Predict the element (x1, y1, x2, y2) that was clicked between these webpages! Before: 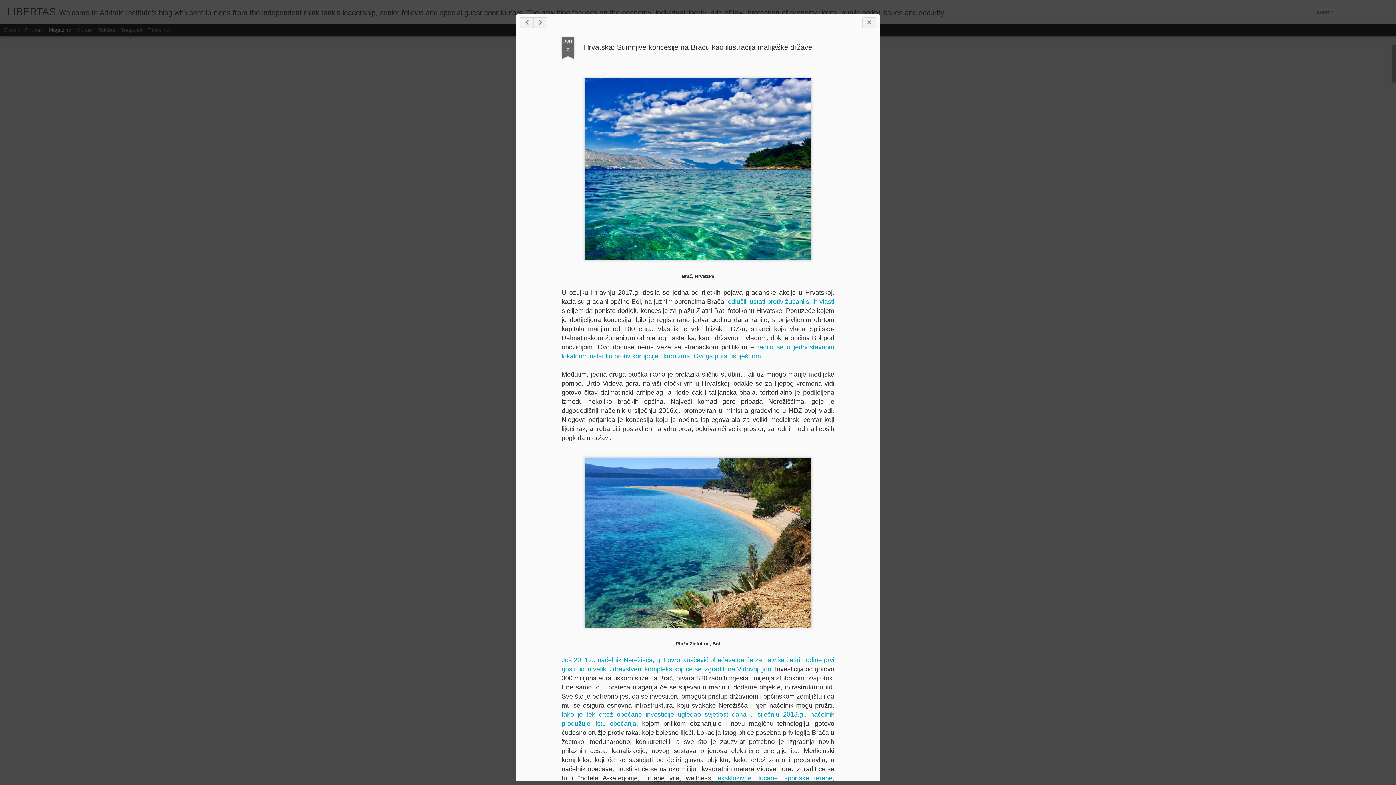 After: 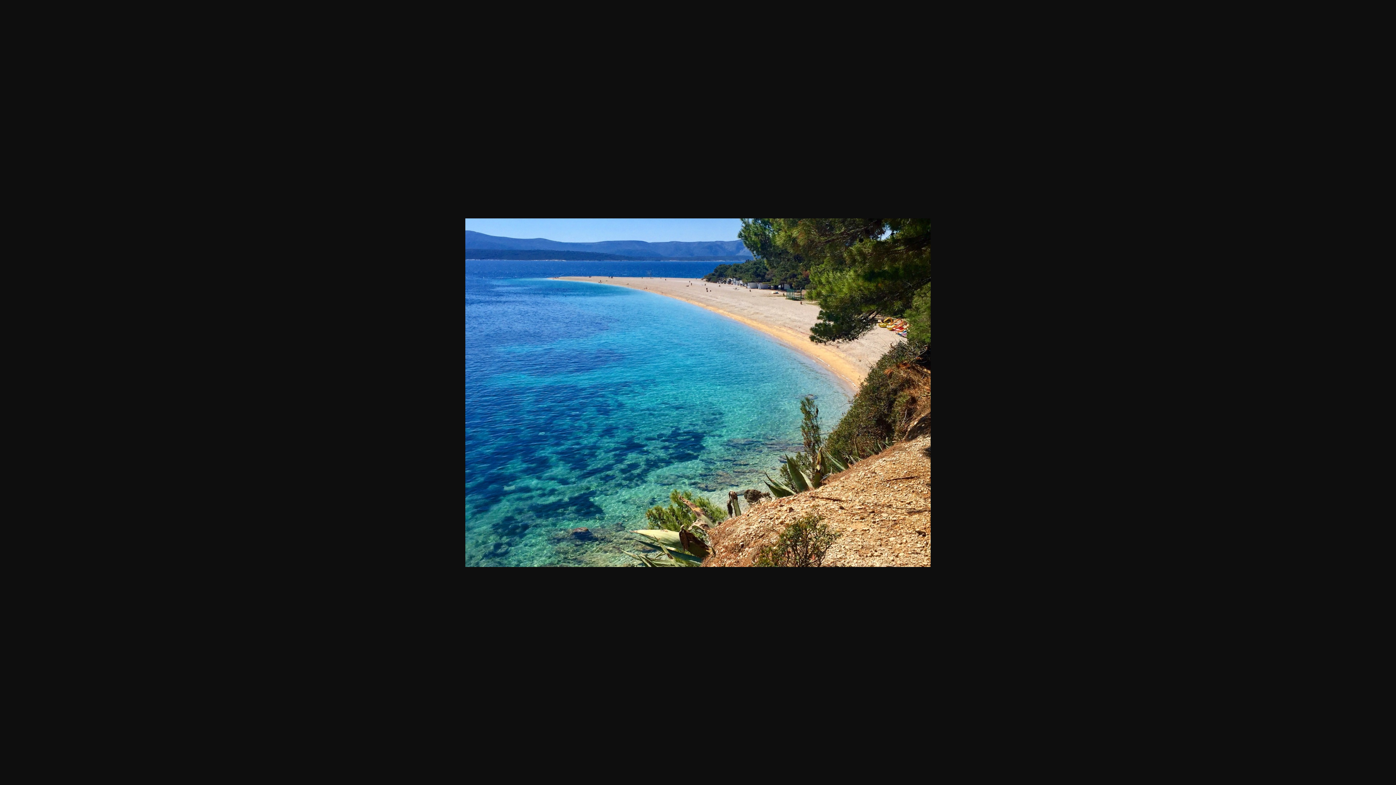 Action: bbox: (581, 629, 814, 635)